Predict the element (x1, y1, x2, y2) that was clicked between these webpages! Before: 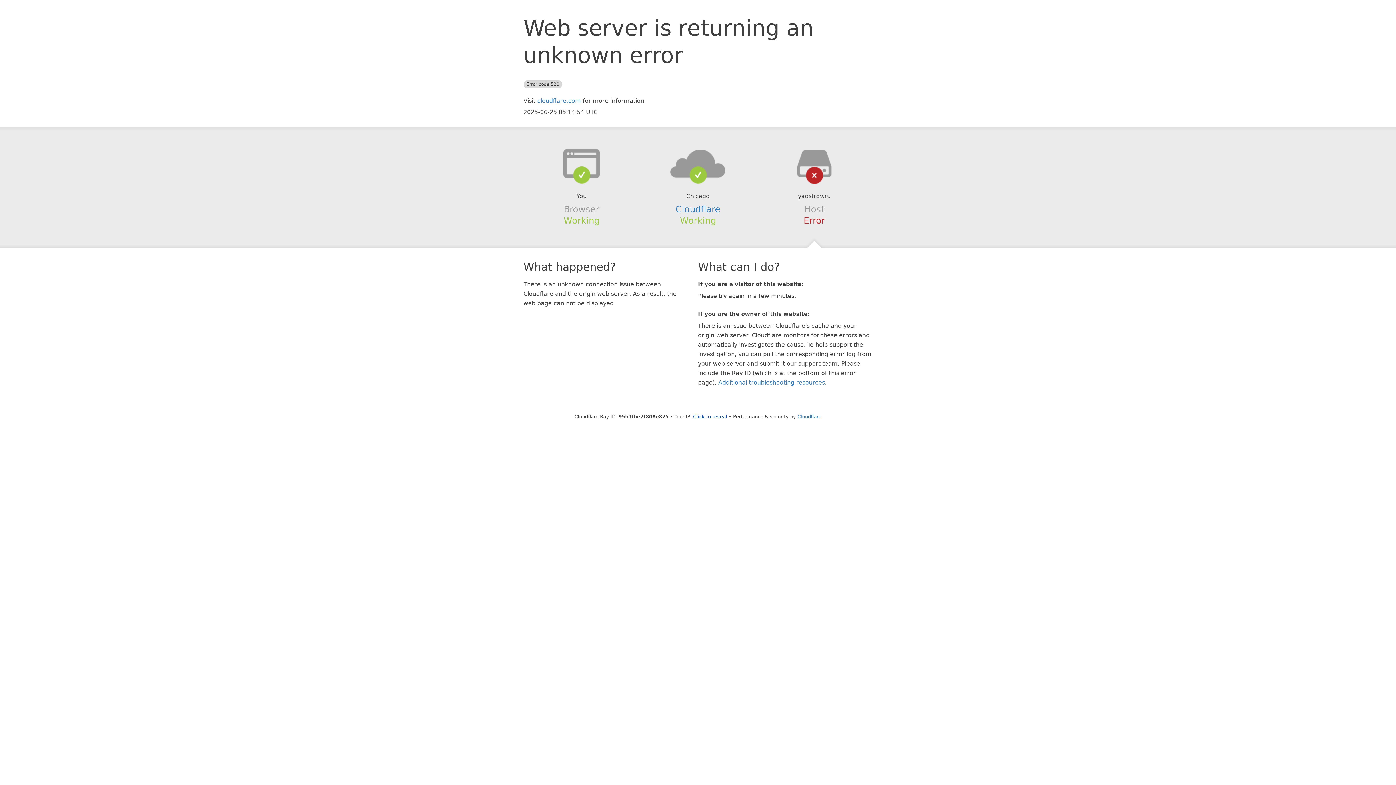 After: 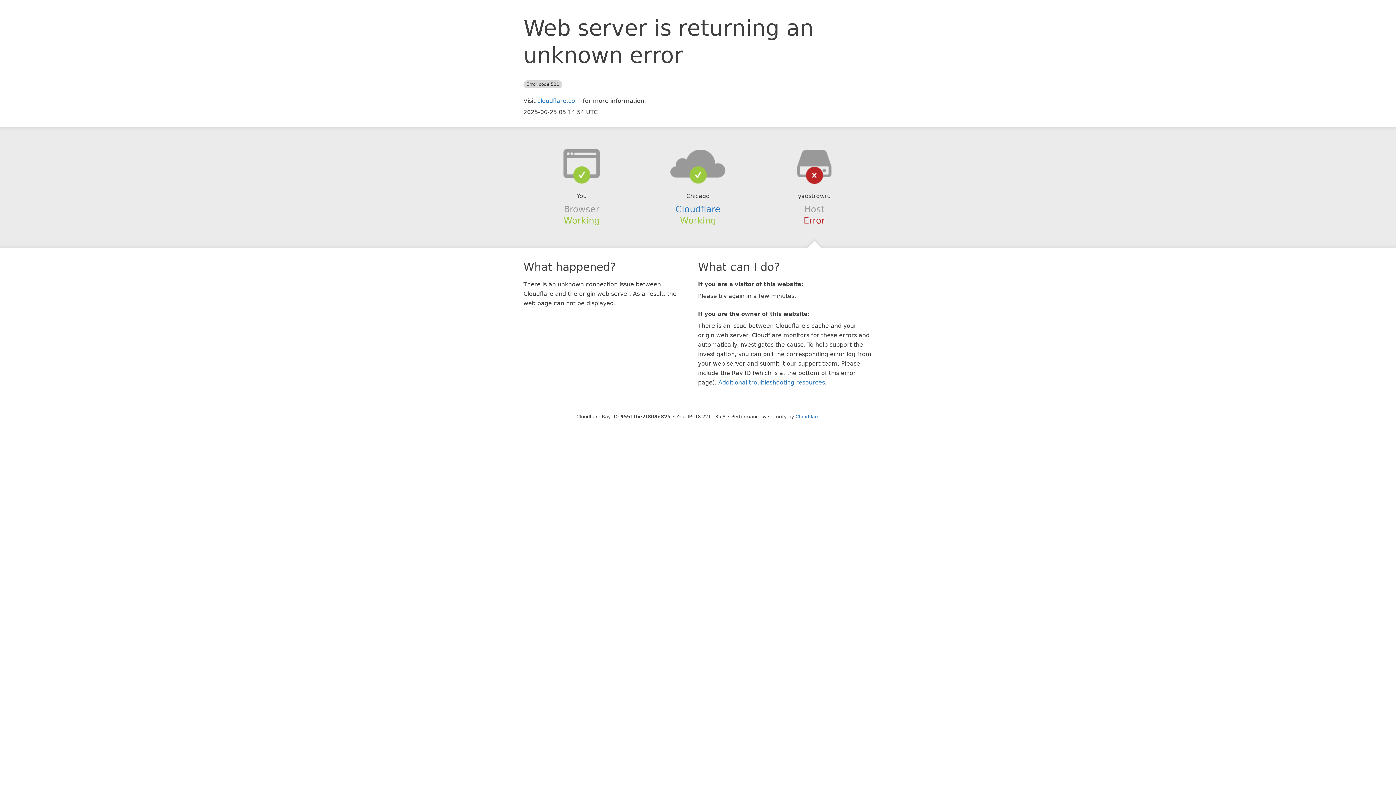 Action: label: Click to reveal bbox: (693, 414, 727, 419)